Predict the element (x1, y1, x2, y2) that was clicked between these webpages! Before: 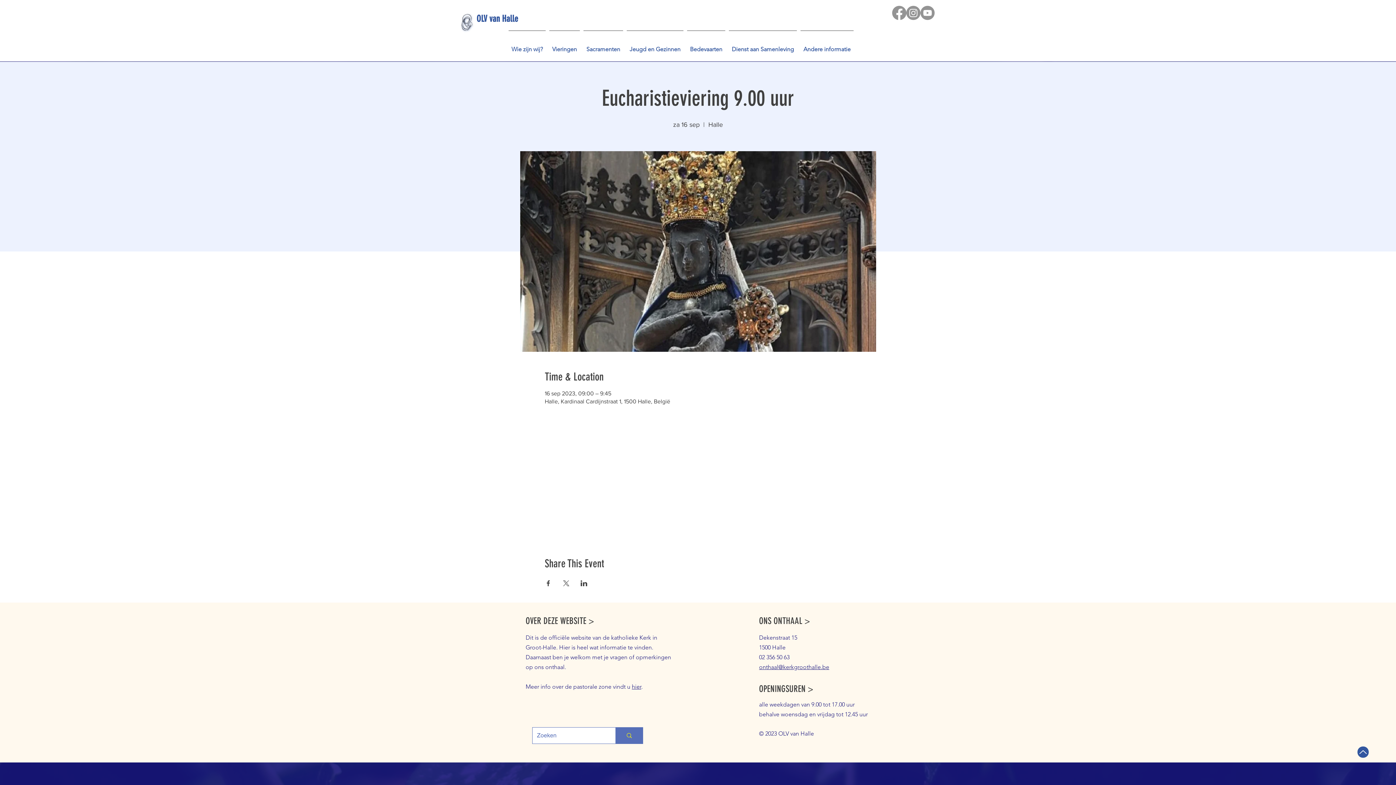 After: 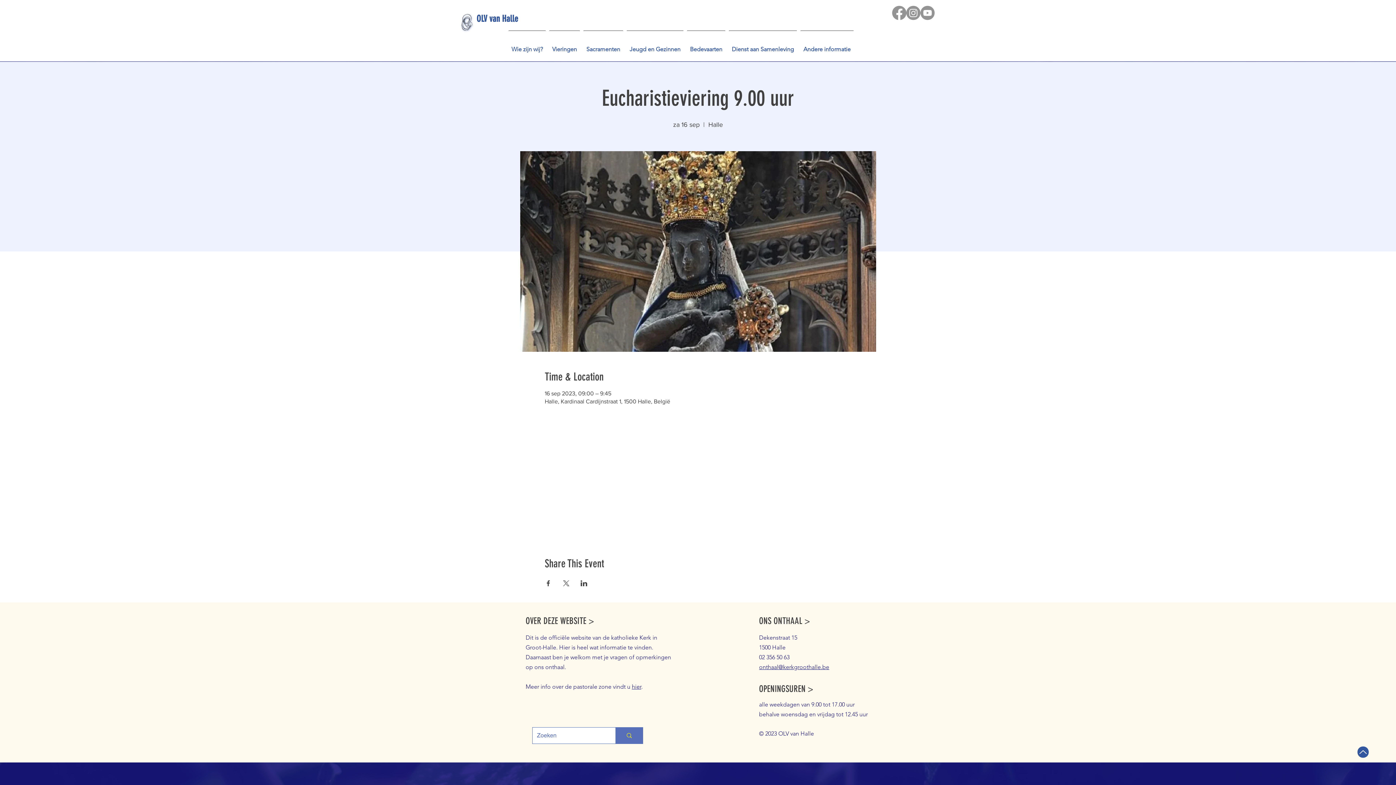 Action: label: Deel evenement op Facebook bbox: (544, 580, 551, 586)